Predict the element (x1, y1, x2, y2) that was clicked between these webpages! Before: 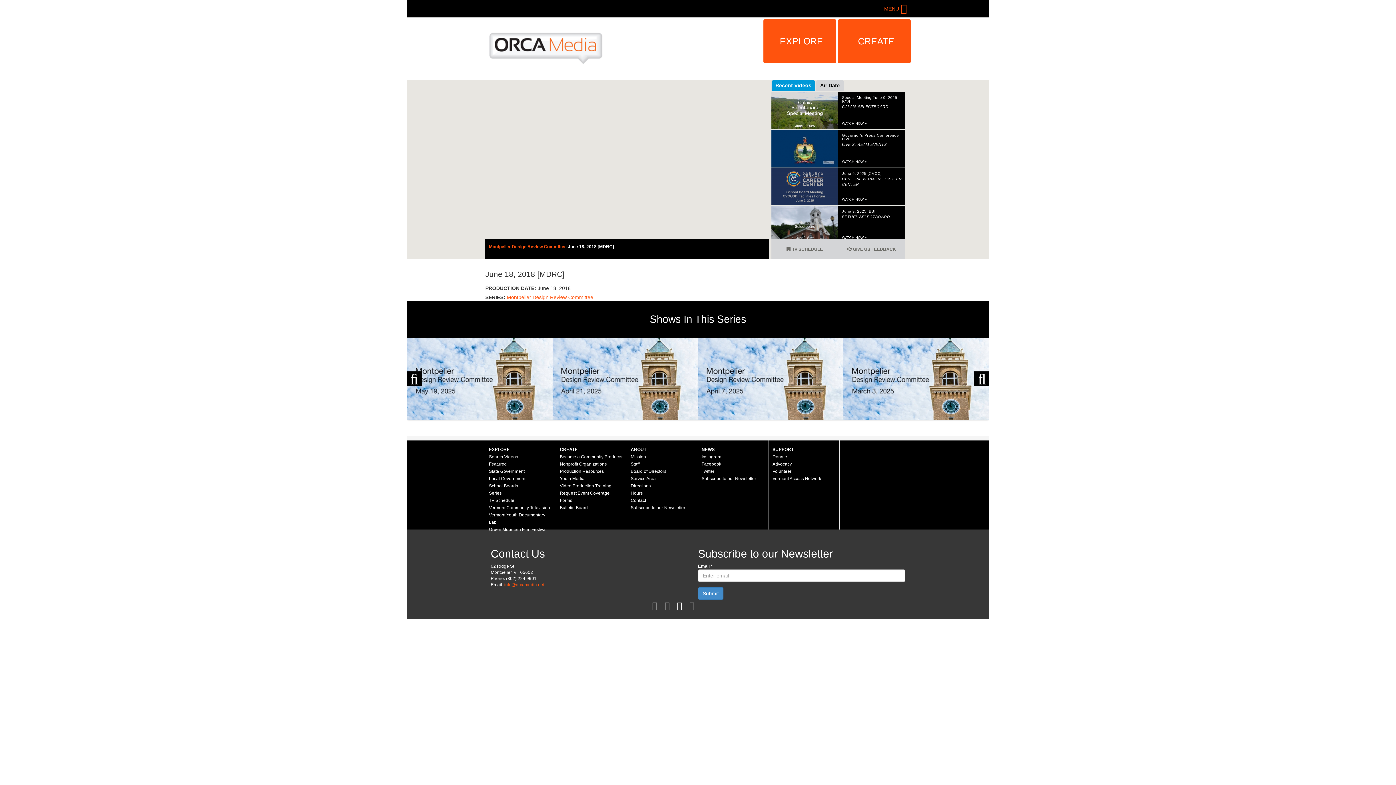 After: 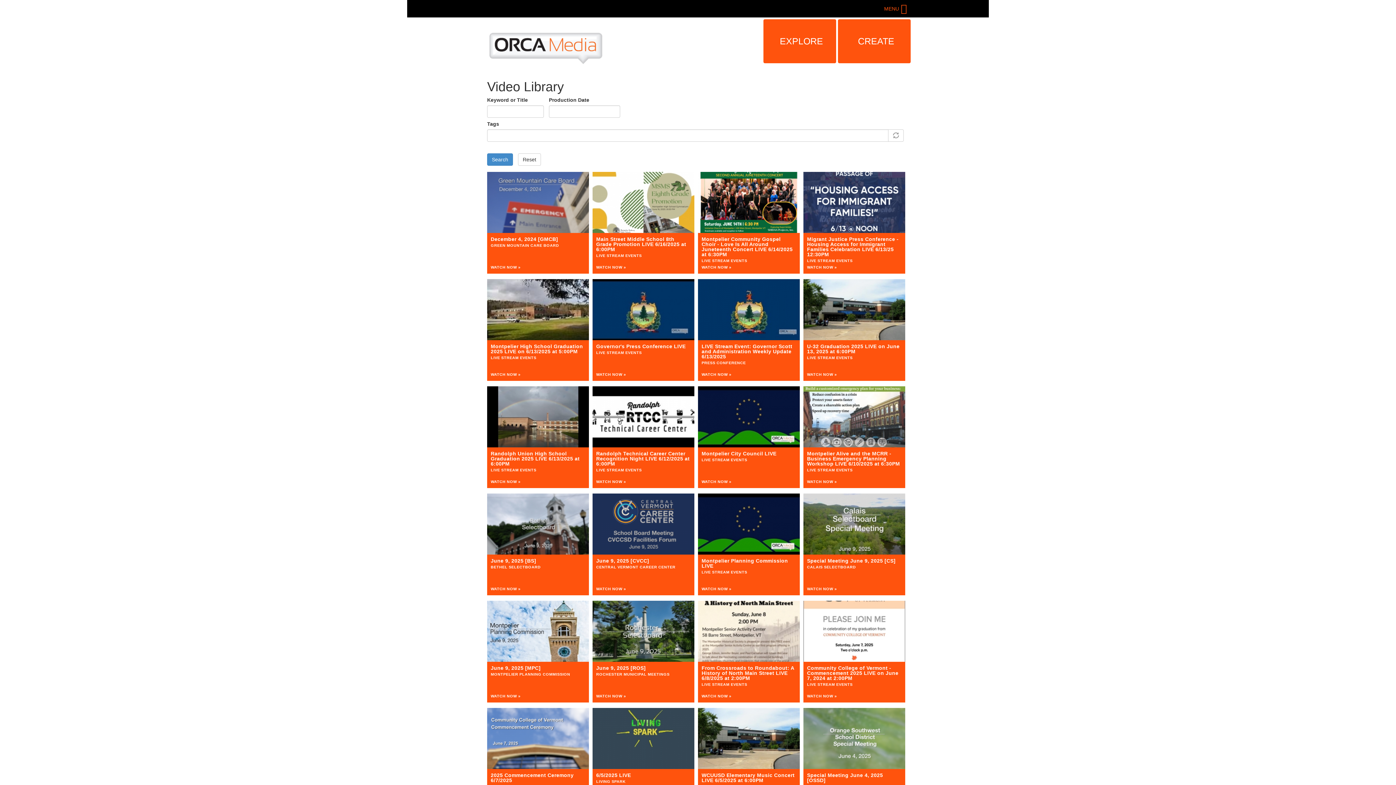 Action: label: Search Videos bbox: (489, 453, 552, 460)